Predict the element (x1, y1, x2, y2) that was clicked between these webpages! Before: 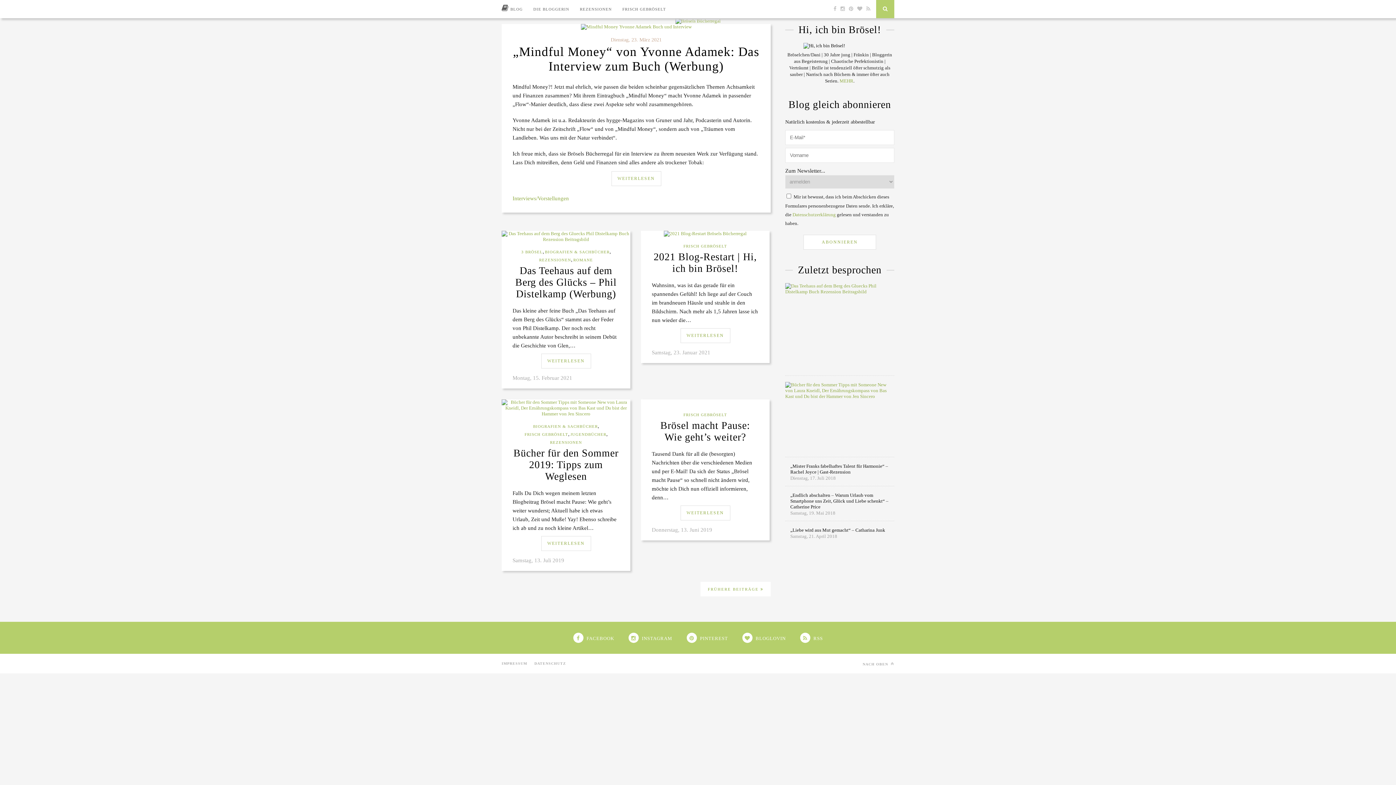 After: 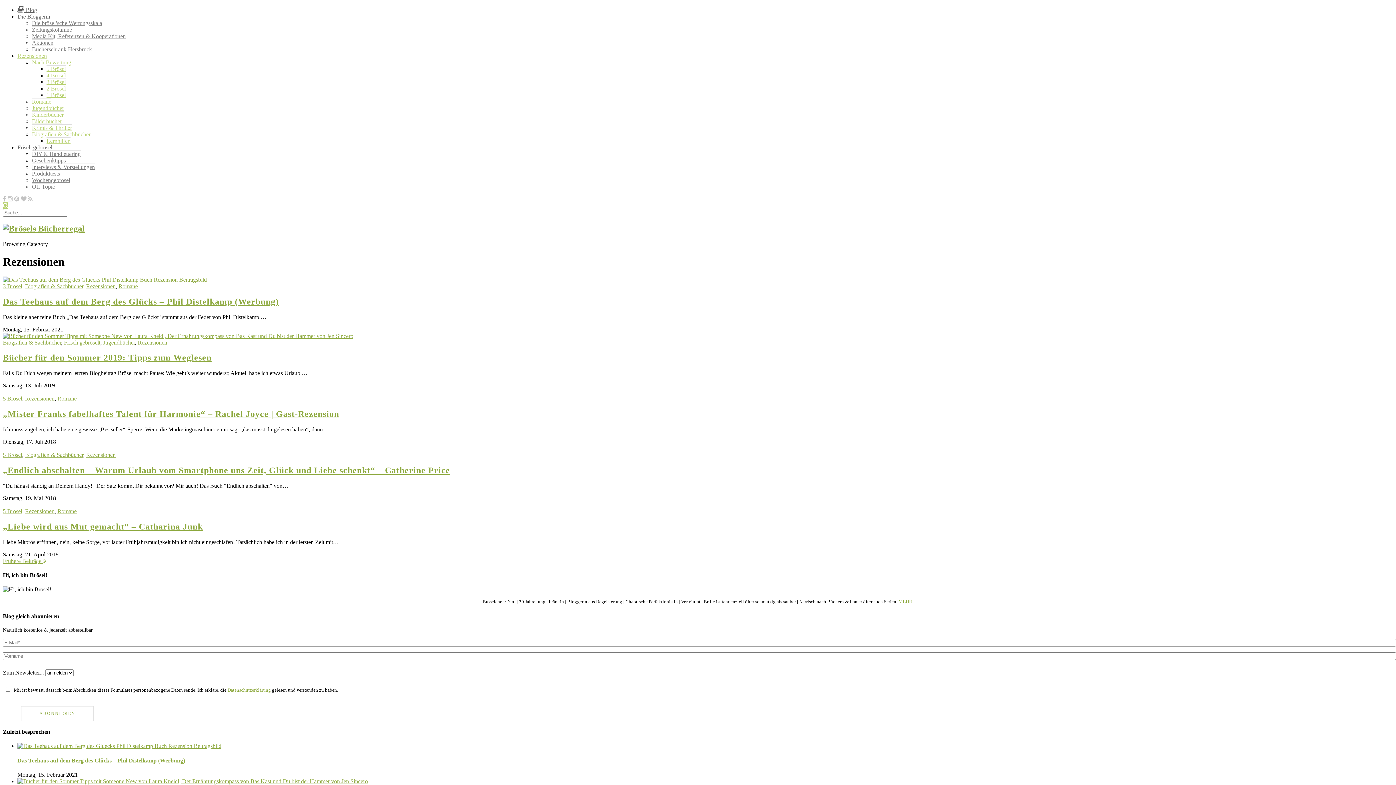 Action: label: REZENSIONEN bbox: (539, 257, 571, 262)